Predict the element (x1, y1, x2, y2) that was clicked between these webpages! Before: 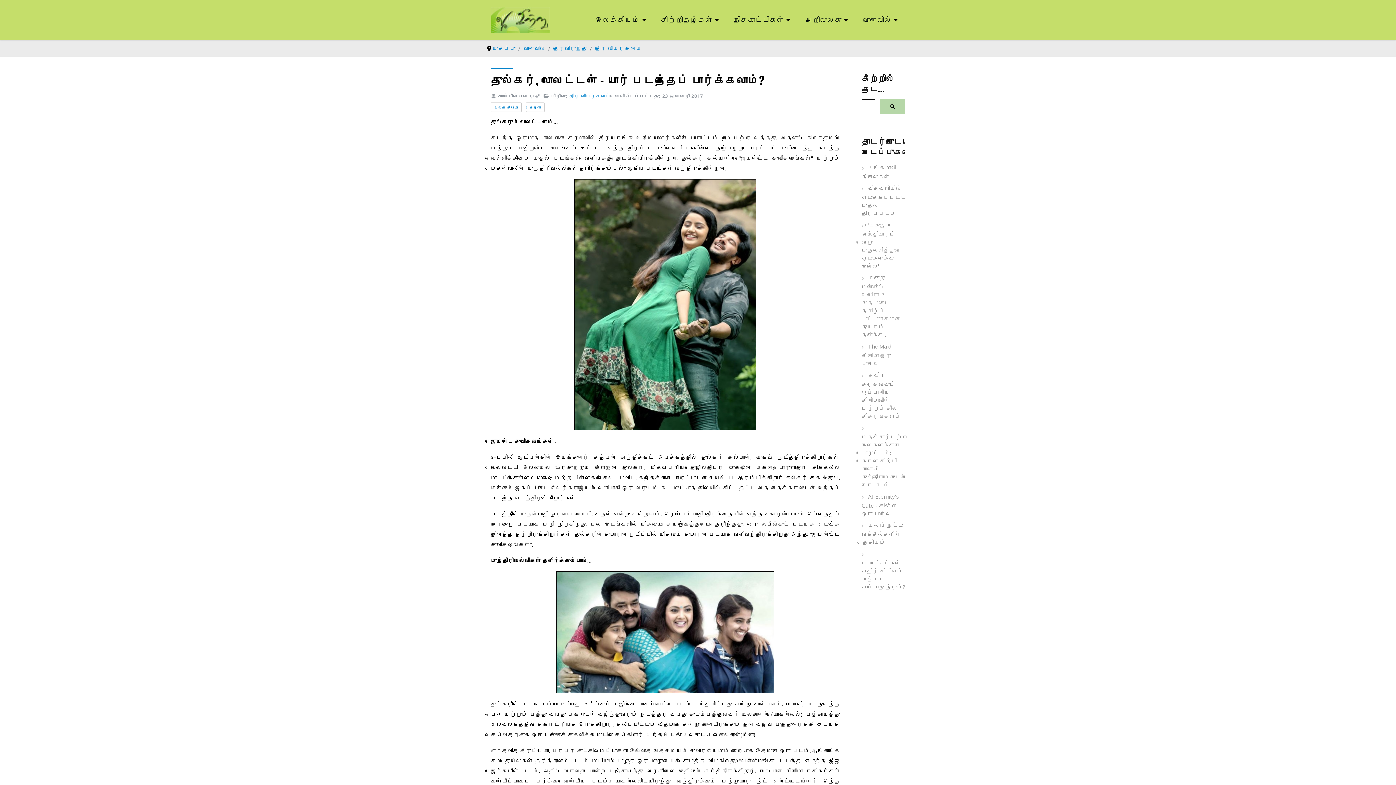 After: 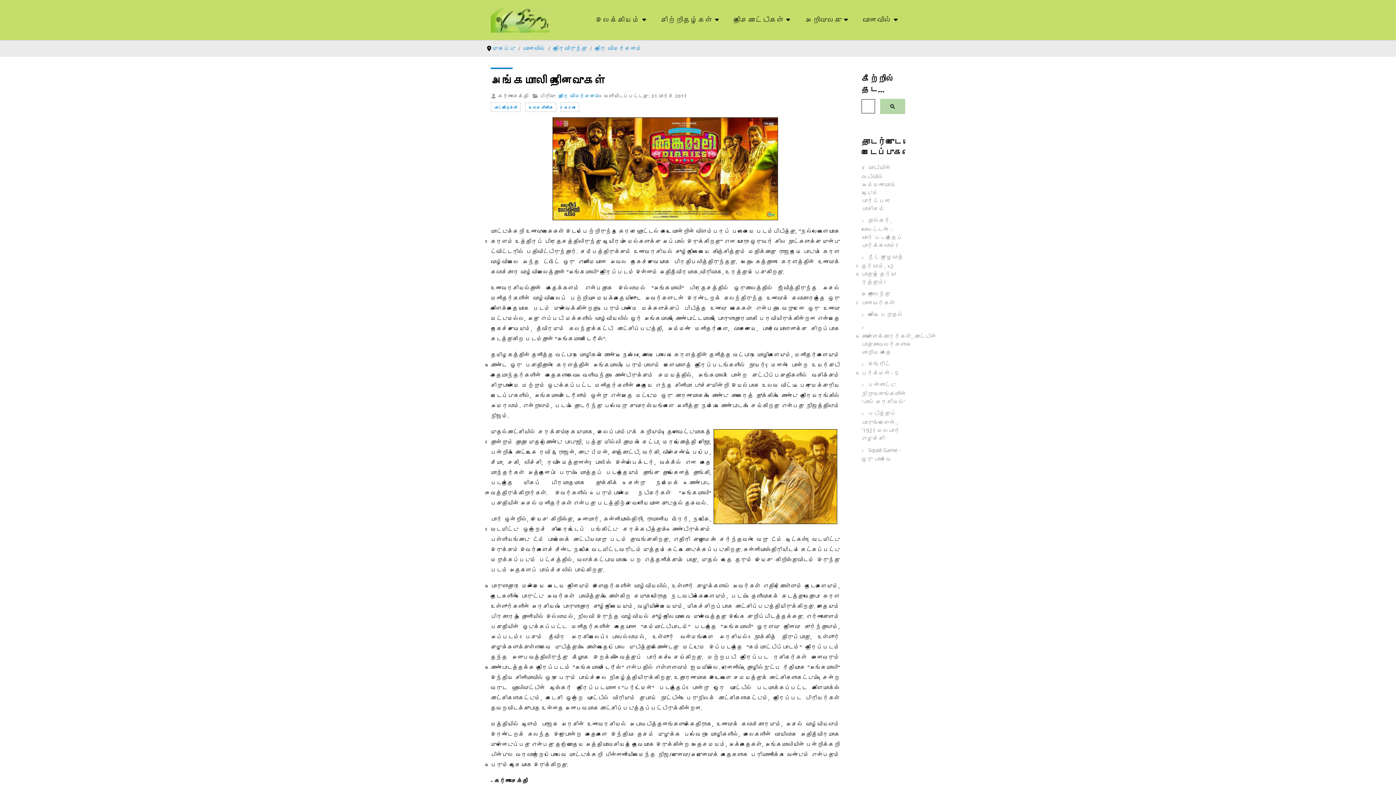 Action: label:  அங்கமாலி நினைவுகள் bbox: (861, 163, 905, 180)